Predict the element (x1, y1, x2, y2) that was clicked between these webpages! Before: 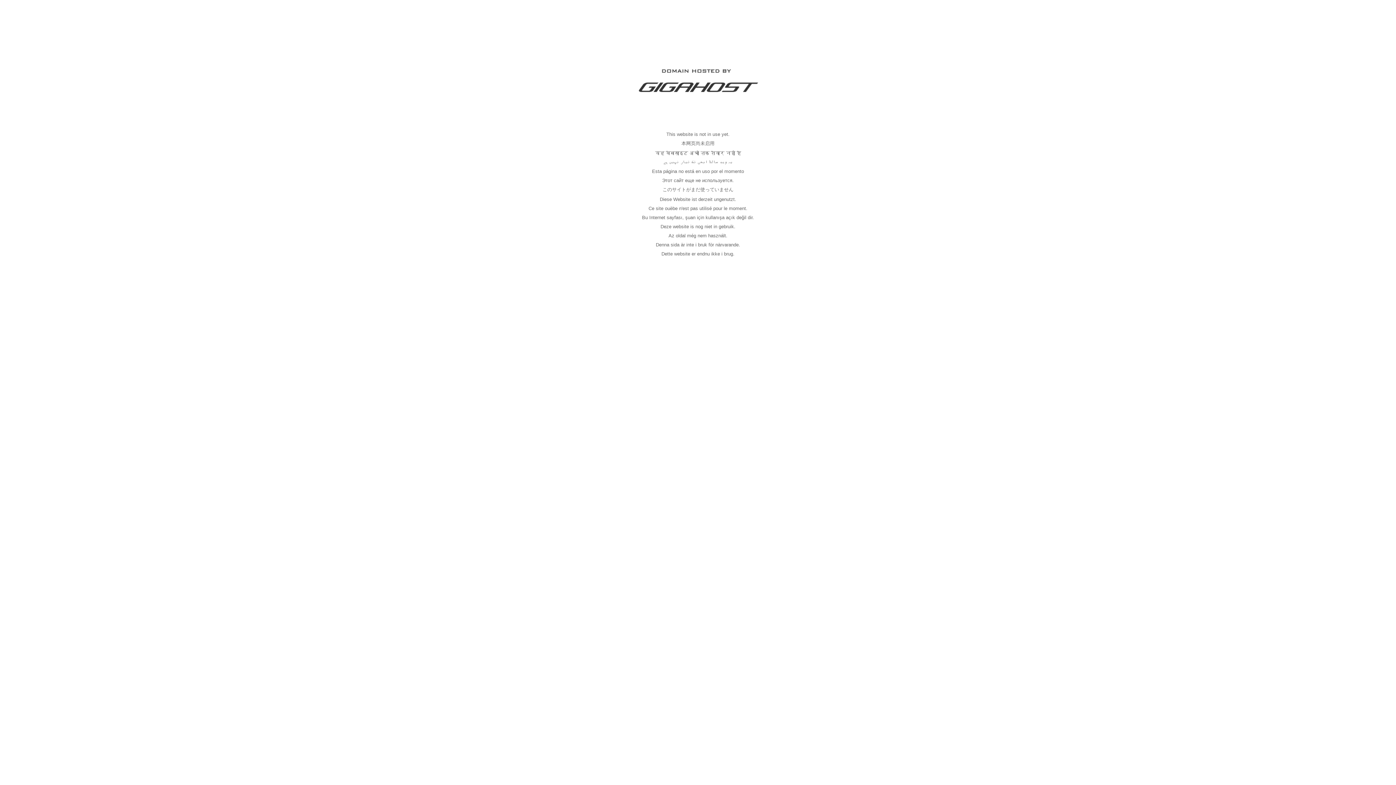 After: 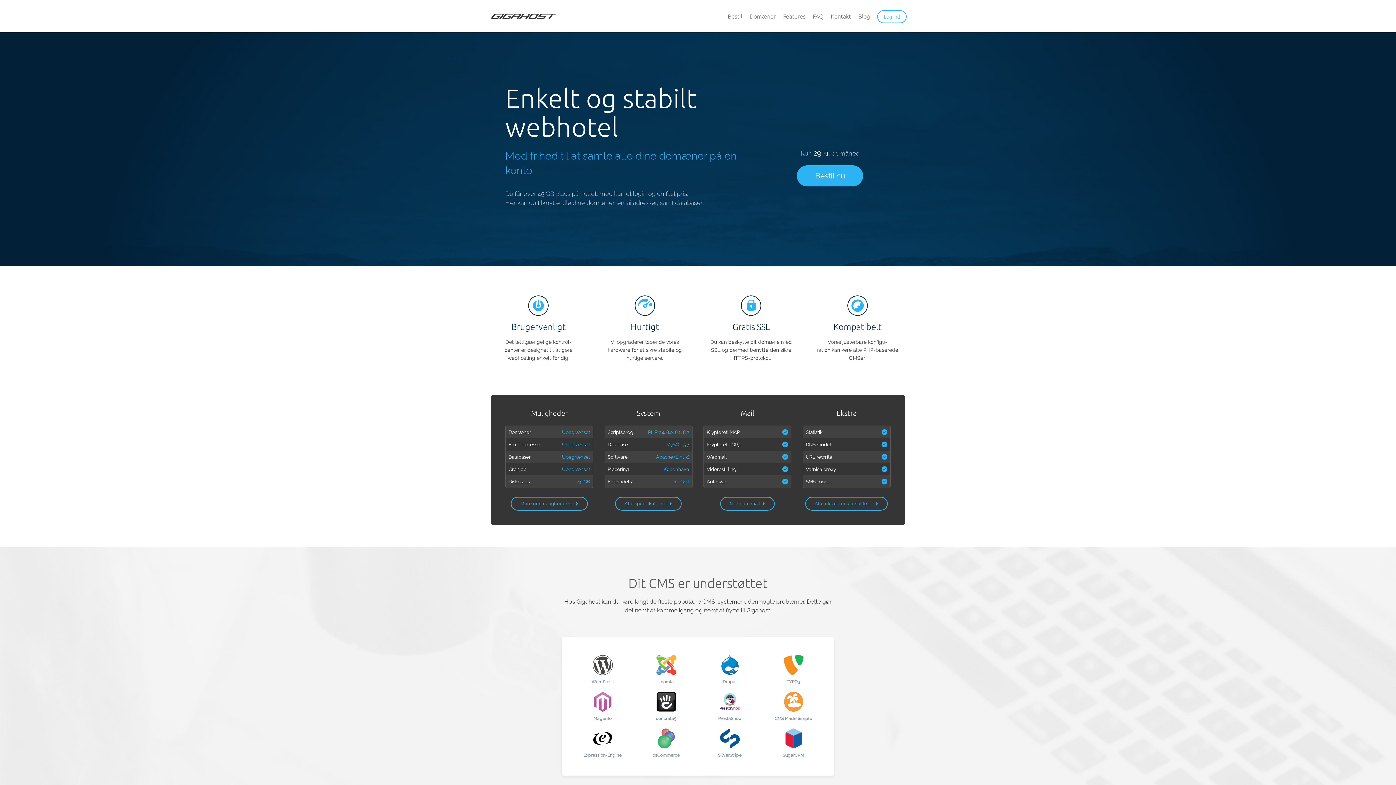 Action: bbox: (637, 89, 758, 95)